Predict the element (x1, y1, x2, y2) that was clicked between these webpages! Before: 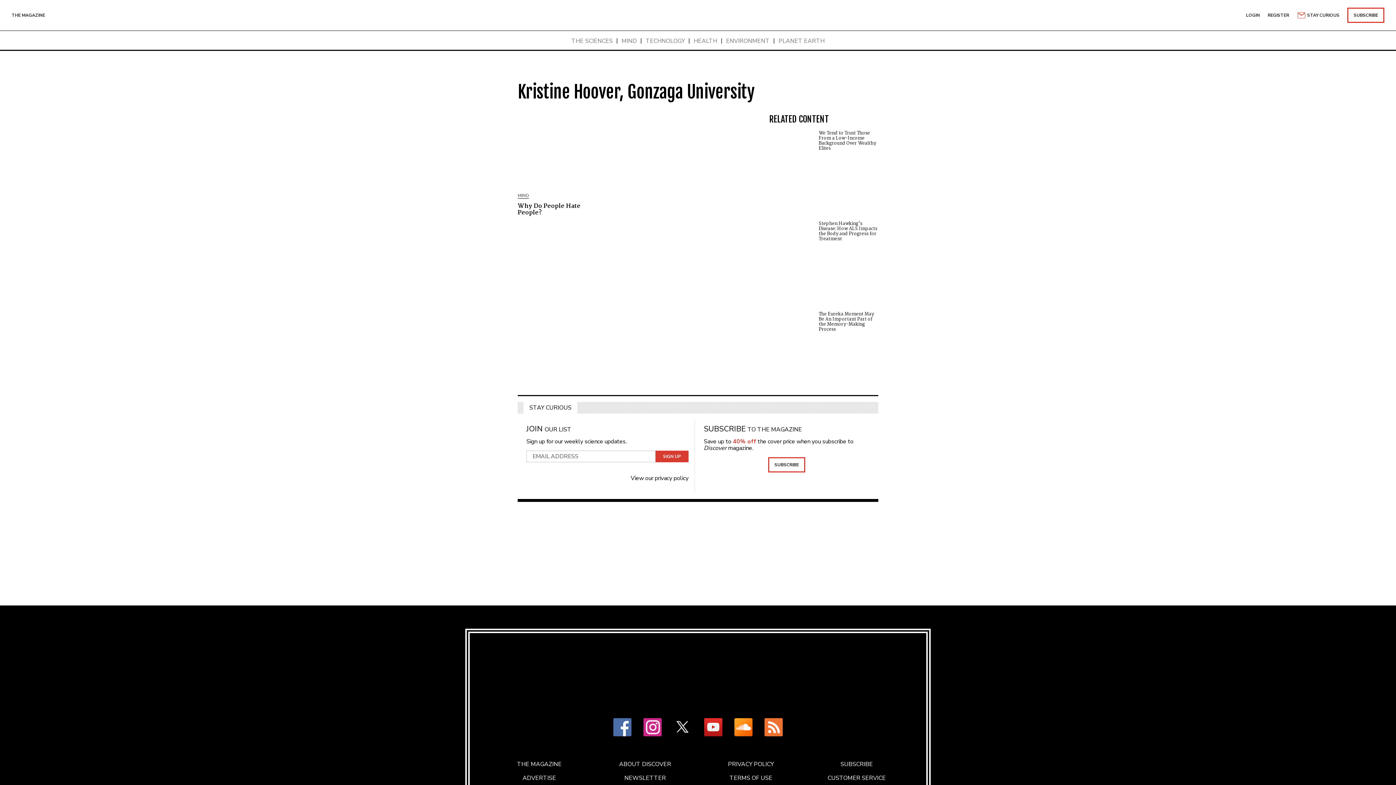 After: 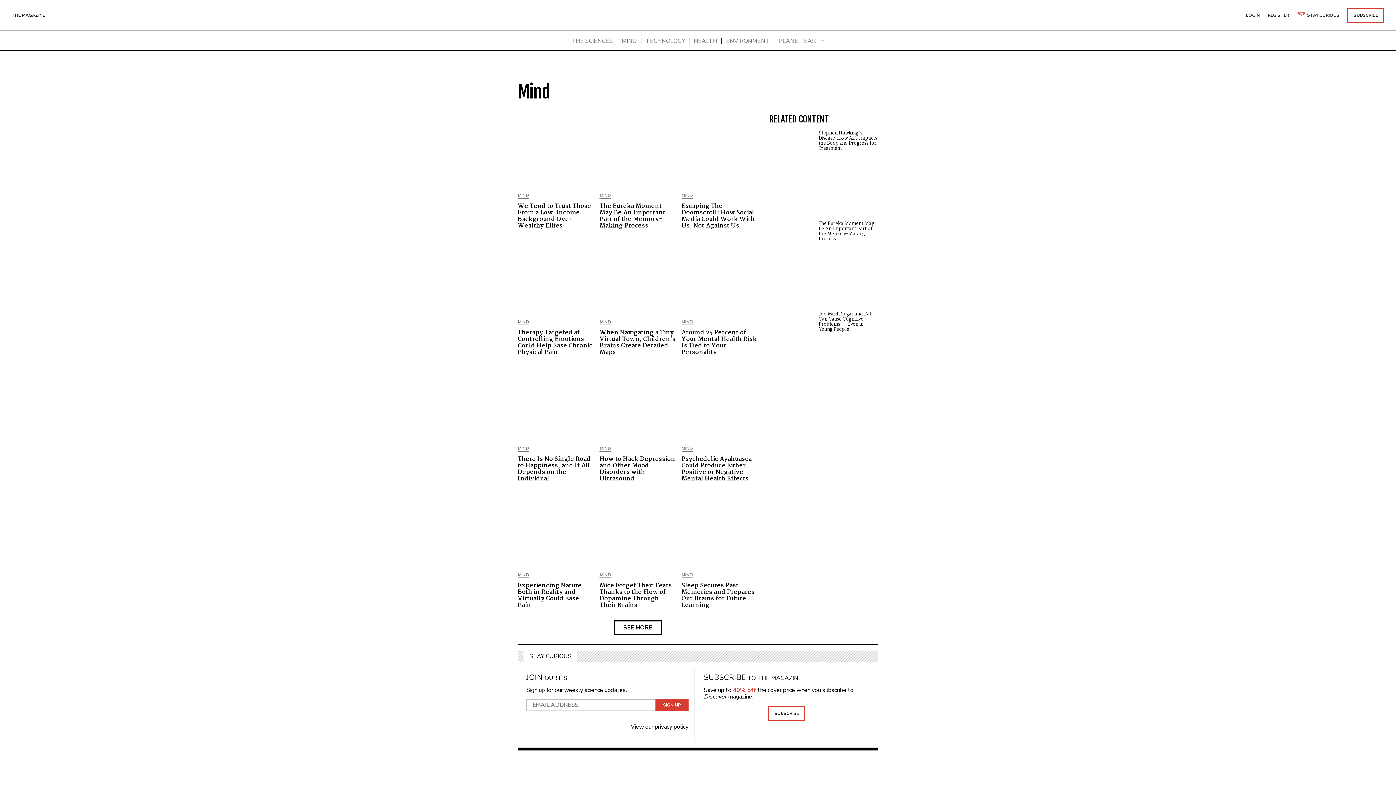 Action: bbox: (517, 193, 529, 199) label: MIND